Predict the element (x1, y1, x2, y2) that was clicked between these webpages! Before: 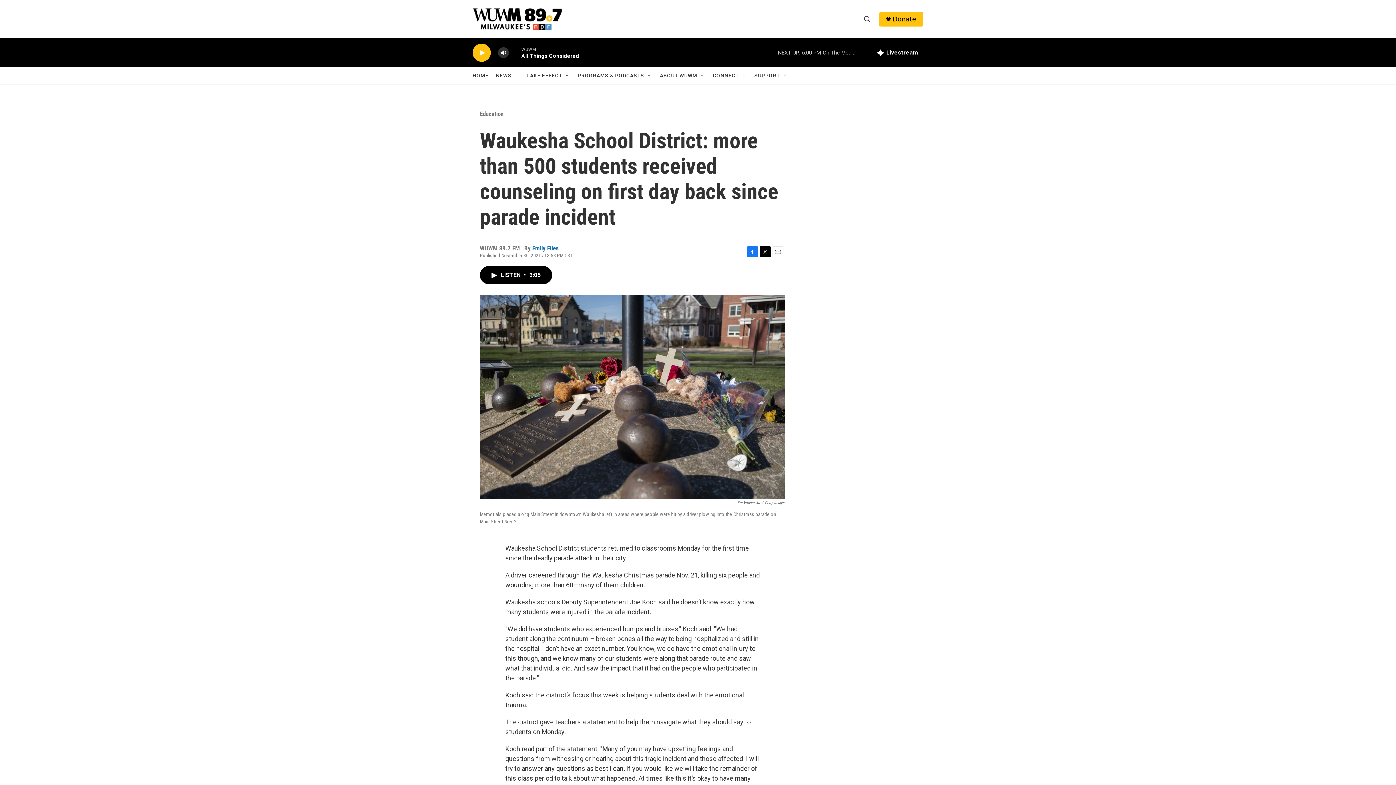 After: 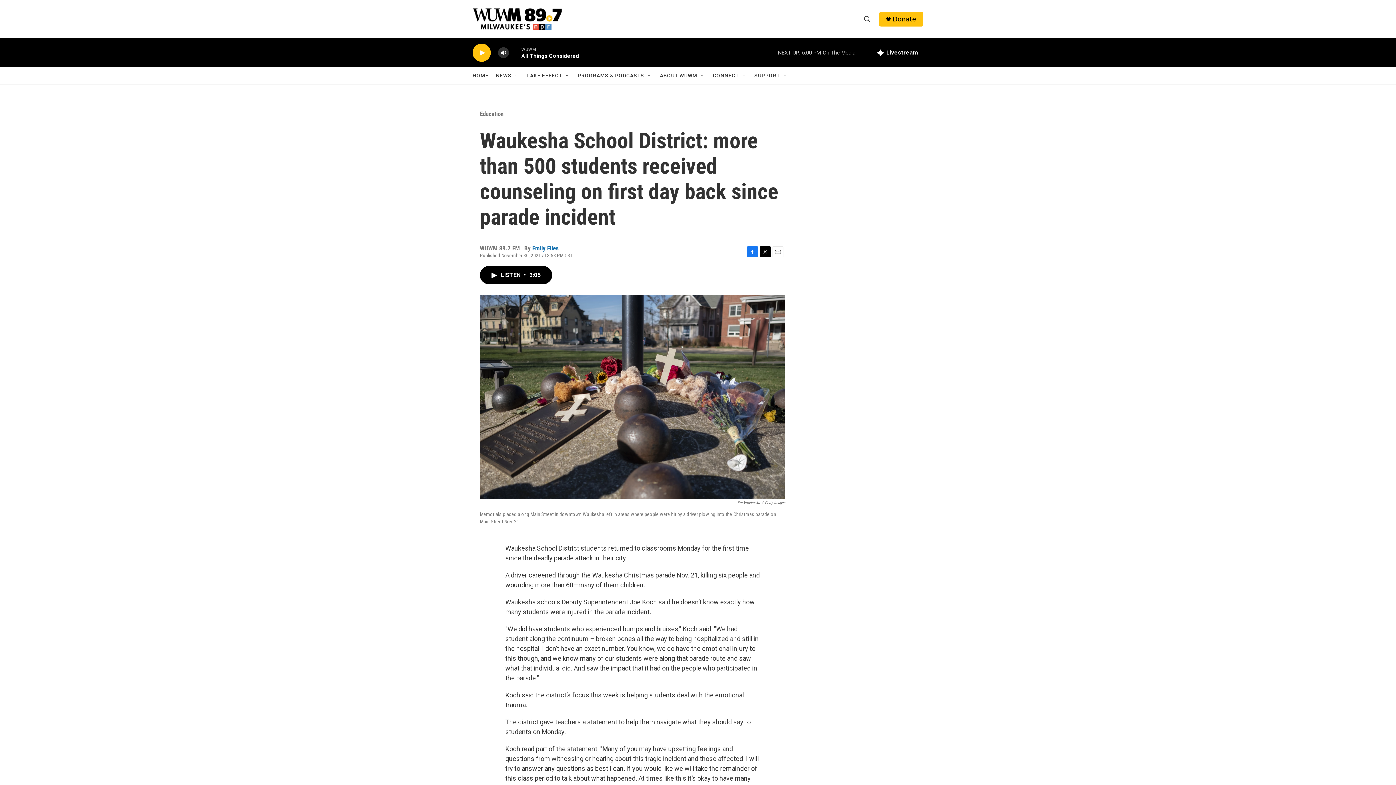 Action: bbox: (747, 246, 758, 257) label: Facebook